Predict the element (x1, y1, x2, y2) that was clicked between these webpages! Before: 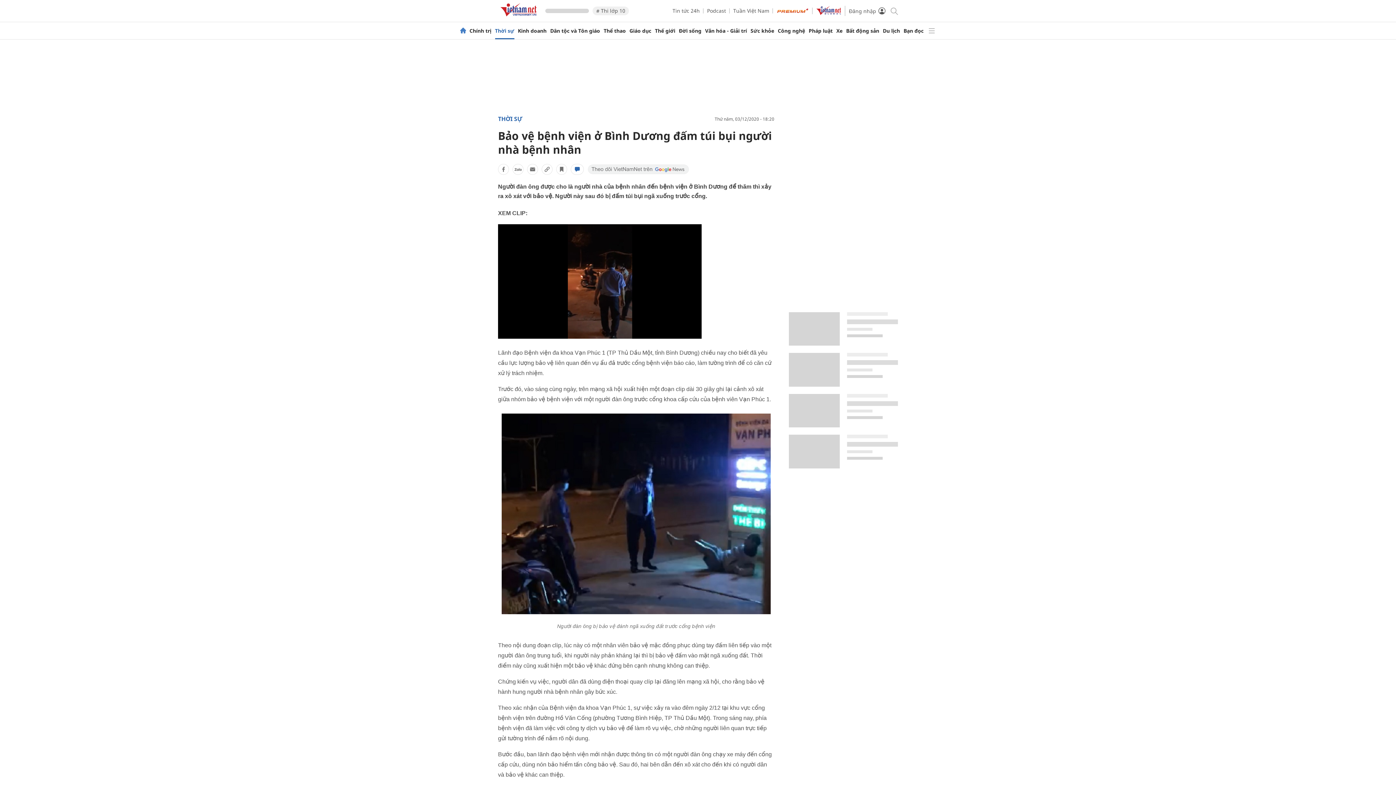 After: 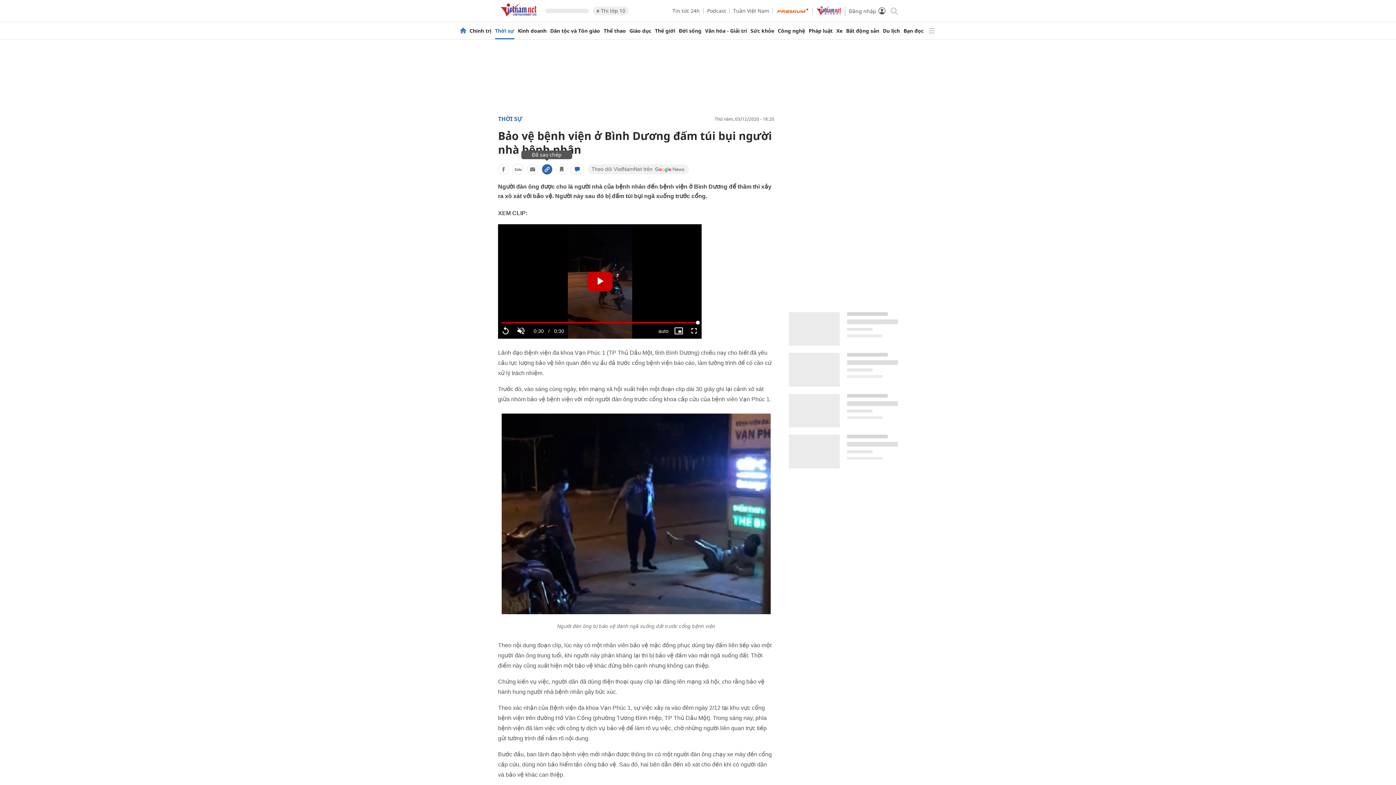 Action: bbox: (541, 164, 552, 174)